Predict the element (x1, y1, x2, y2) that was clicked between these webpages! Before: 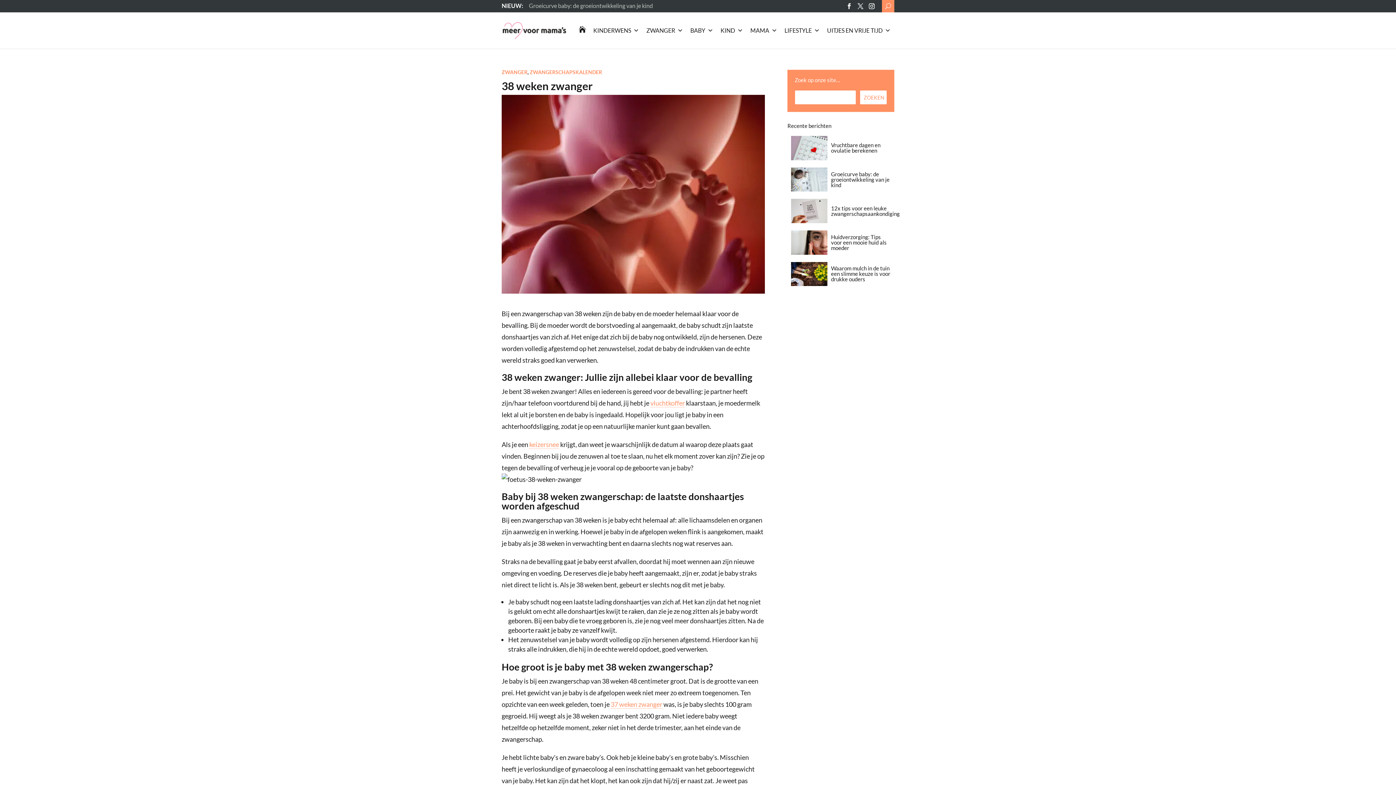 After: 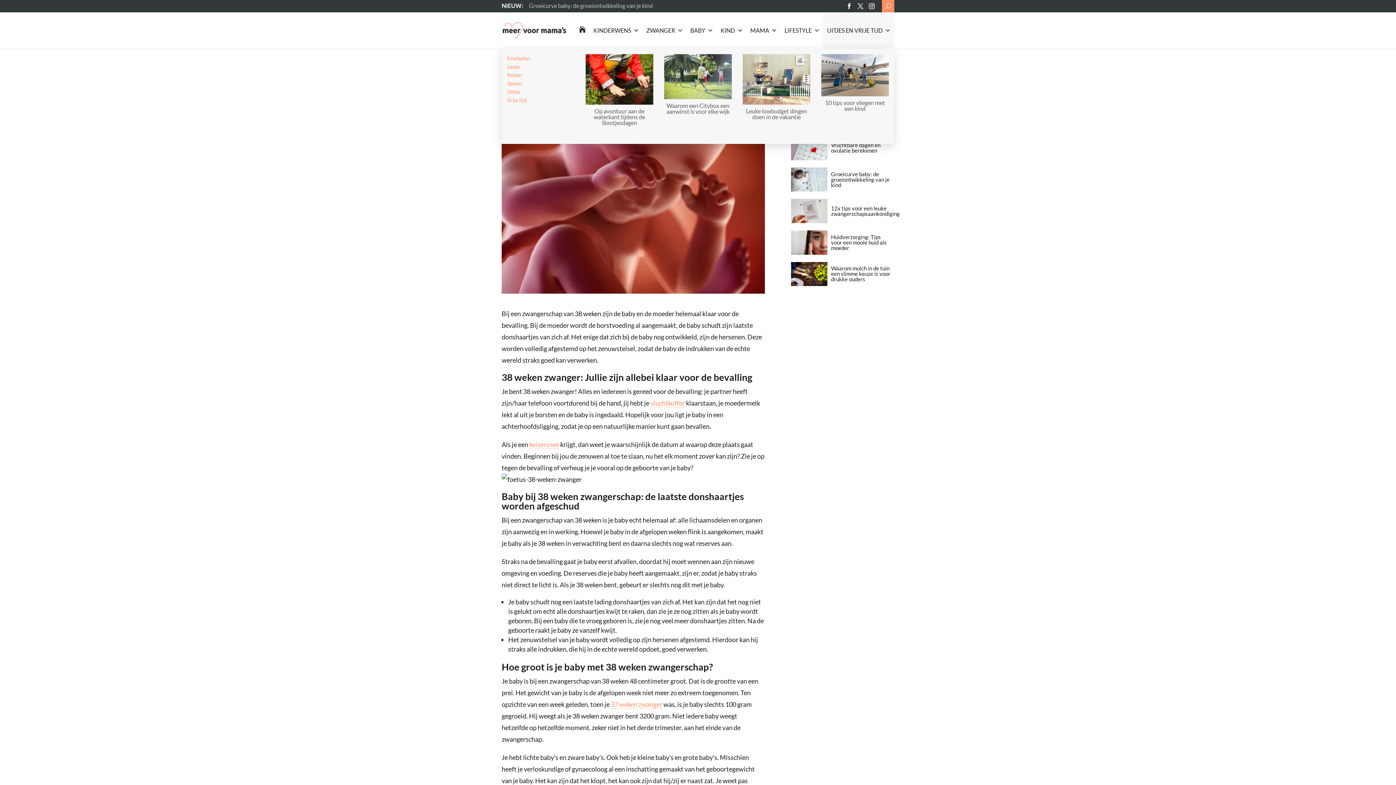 Action: label: UITJES EN VRIJE TIJD bbox: (823, 12, 894, 48)